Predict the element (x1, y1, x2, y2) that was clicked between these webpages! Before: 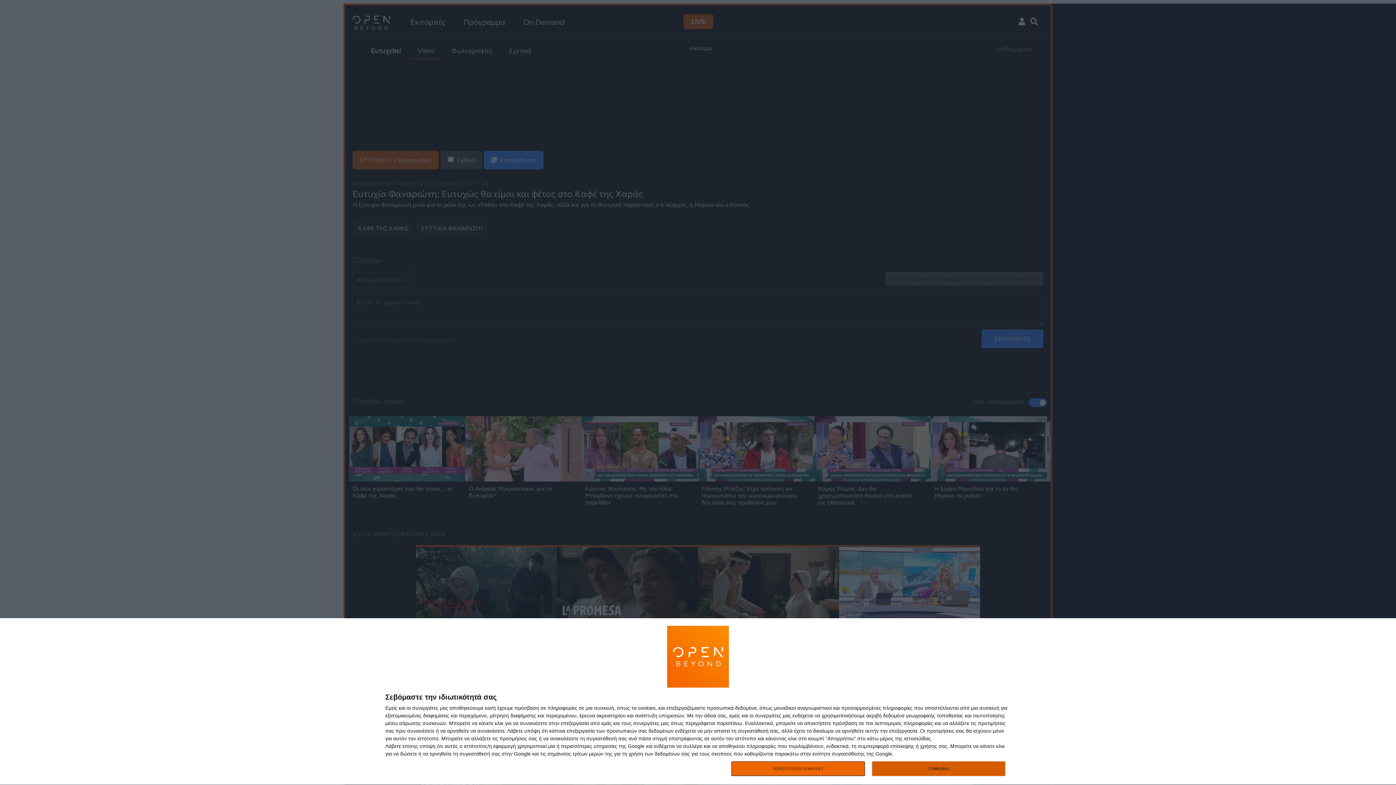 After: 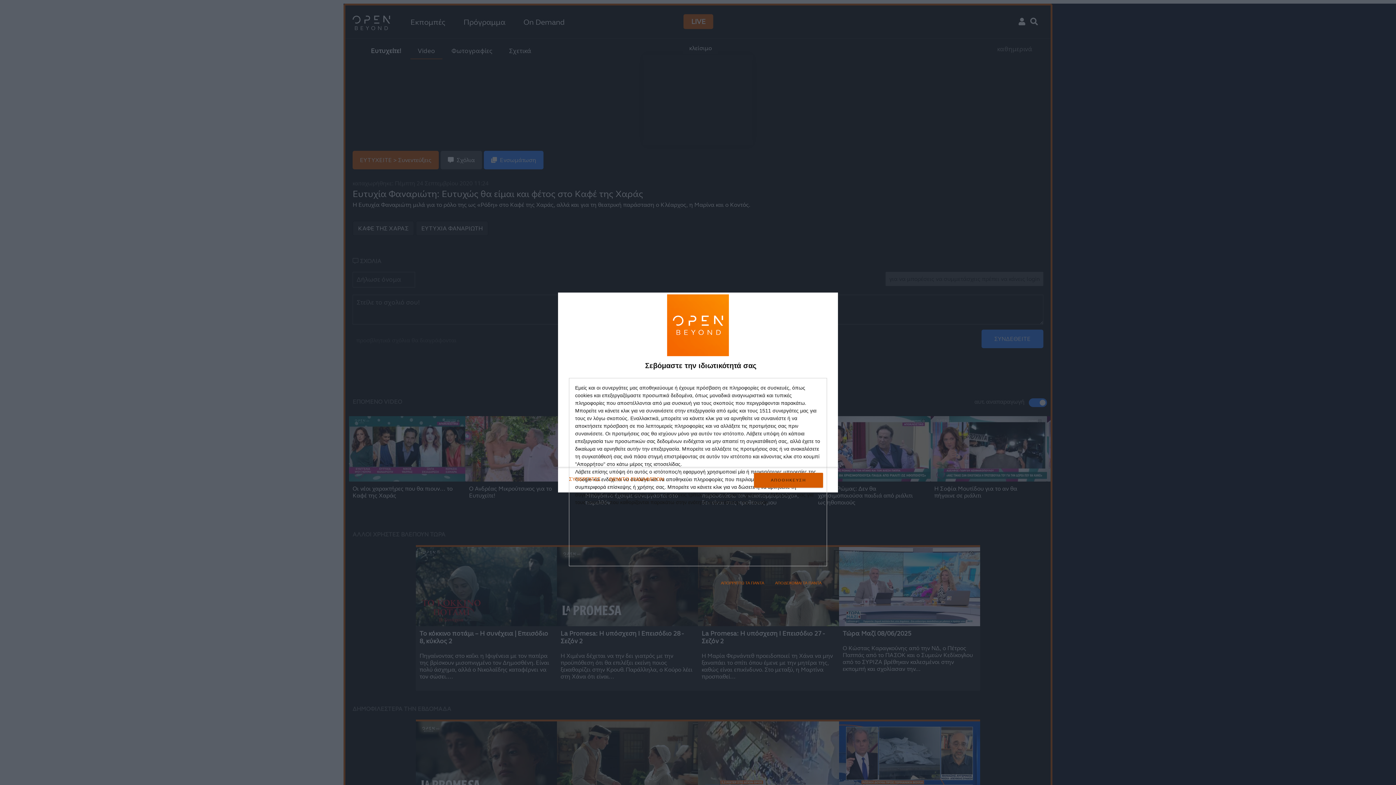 Action: bbox: (731, 761, 864, 776) label: ΠΕΡΙΣΣΟΤΕΡΕΣ ΕΠΙΛΟΓΕΣ